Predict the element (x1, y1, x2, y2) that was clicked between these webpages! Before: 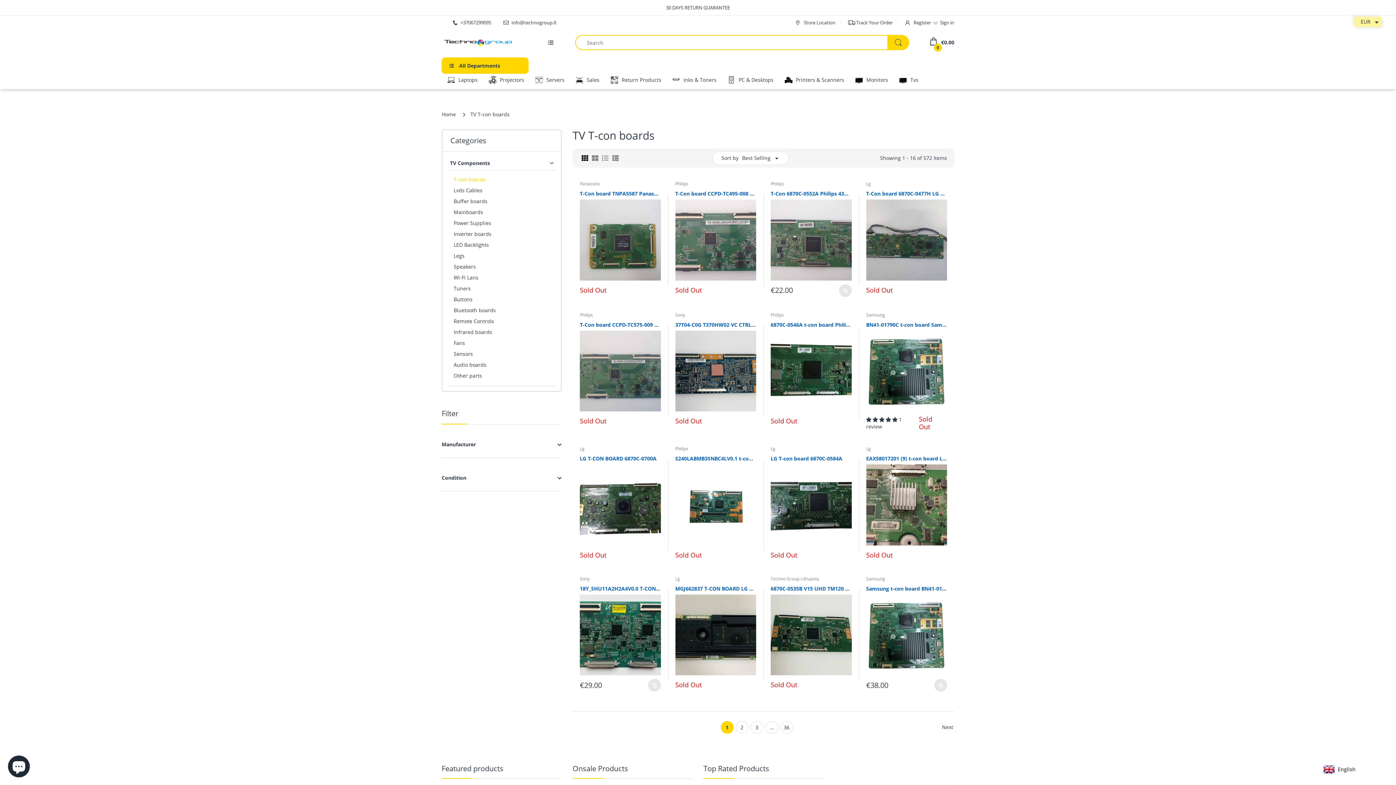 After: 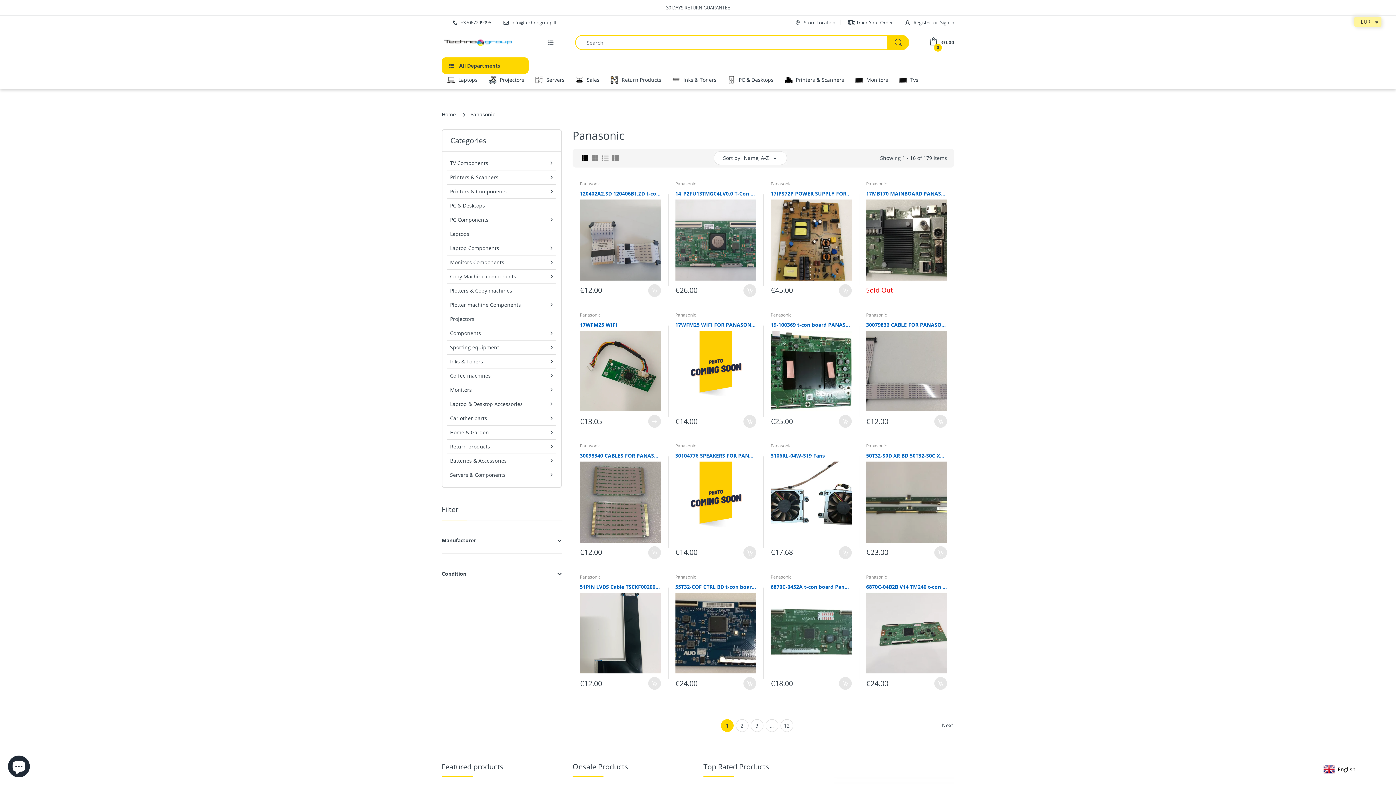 Action: bbox: (580, 180, 600, 186) label: Panasonic